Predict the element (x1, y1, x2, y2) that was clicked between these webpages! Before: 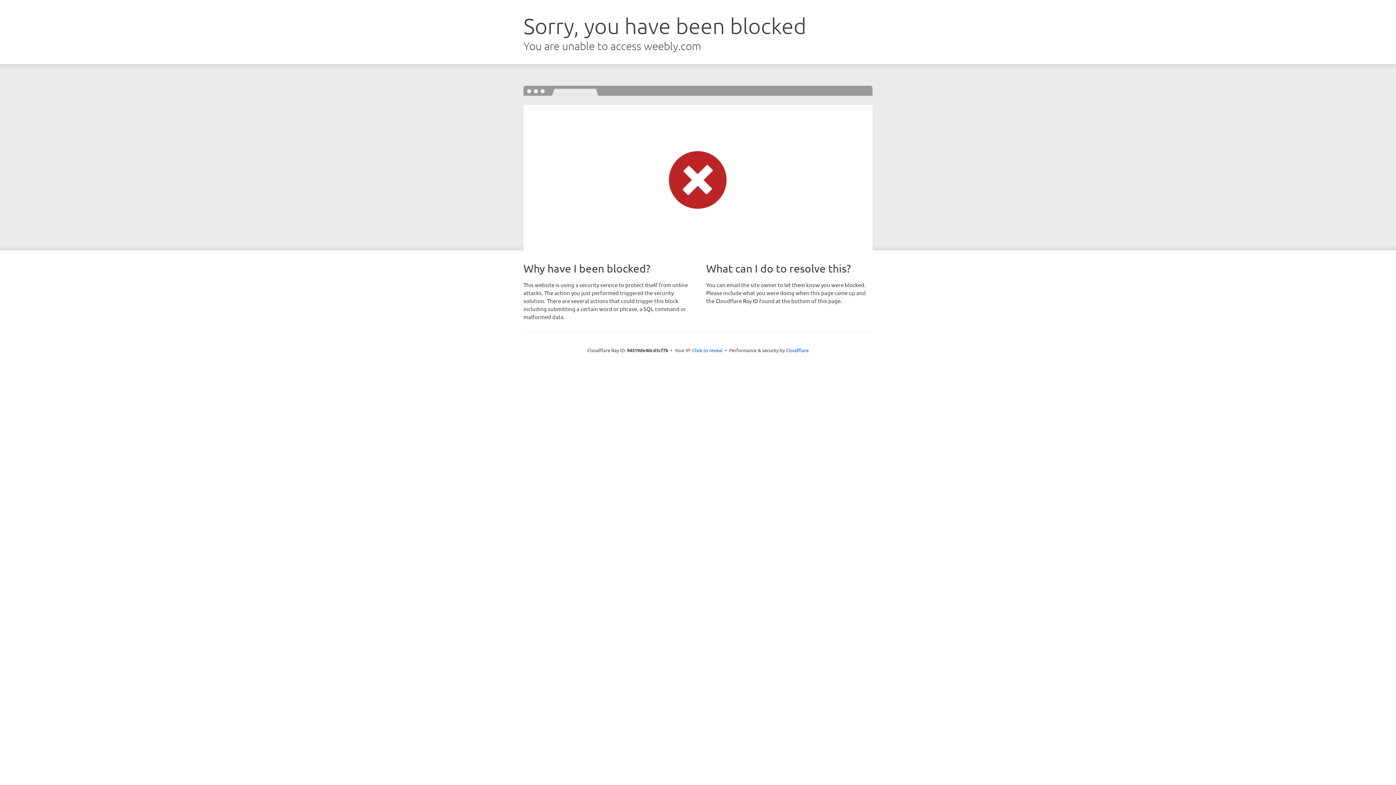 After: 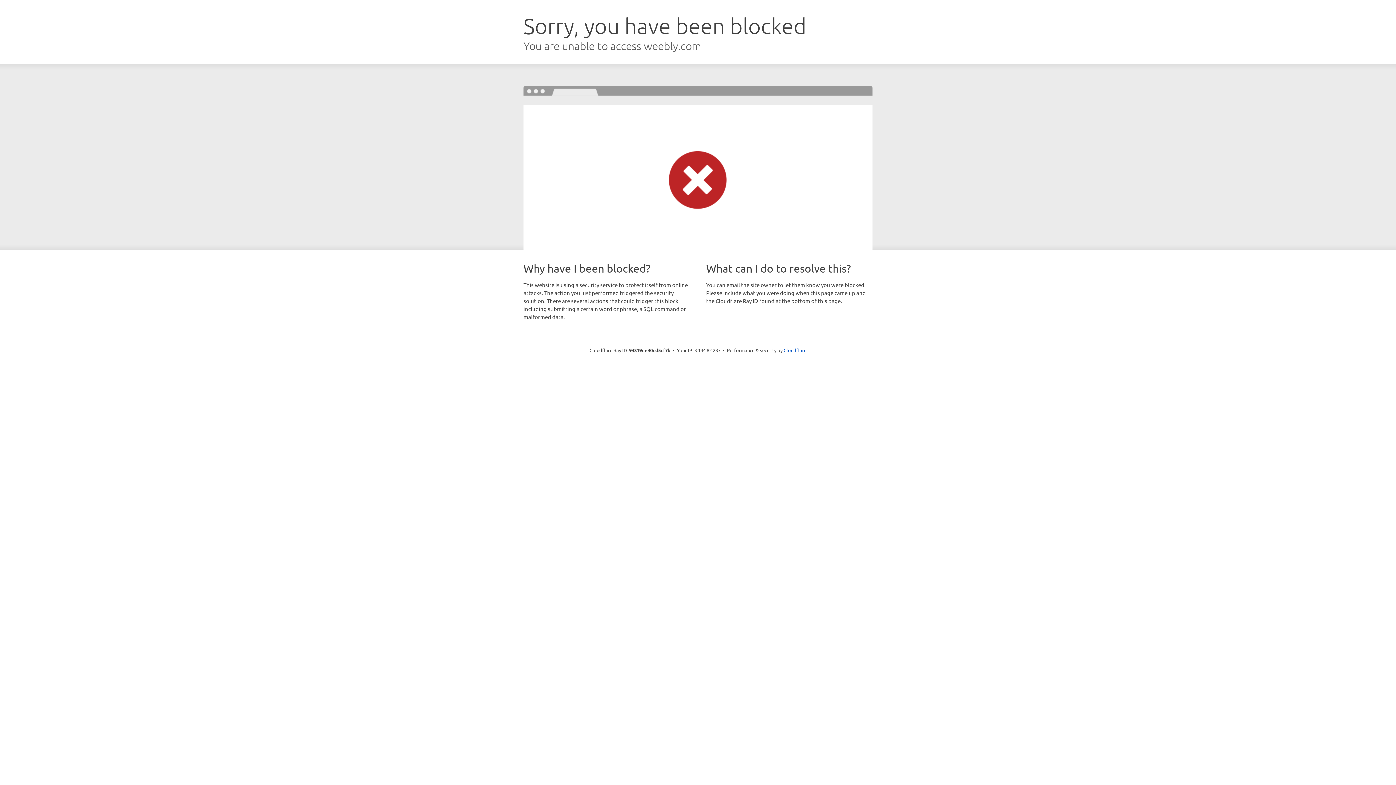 Action: label: Click to reveal bbox: (692, 346, 722, 353)